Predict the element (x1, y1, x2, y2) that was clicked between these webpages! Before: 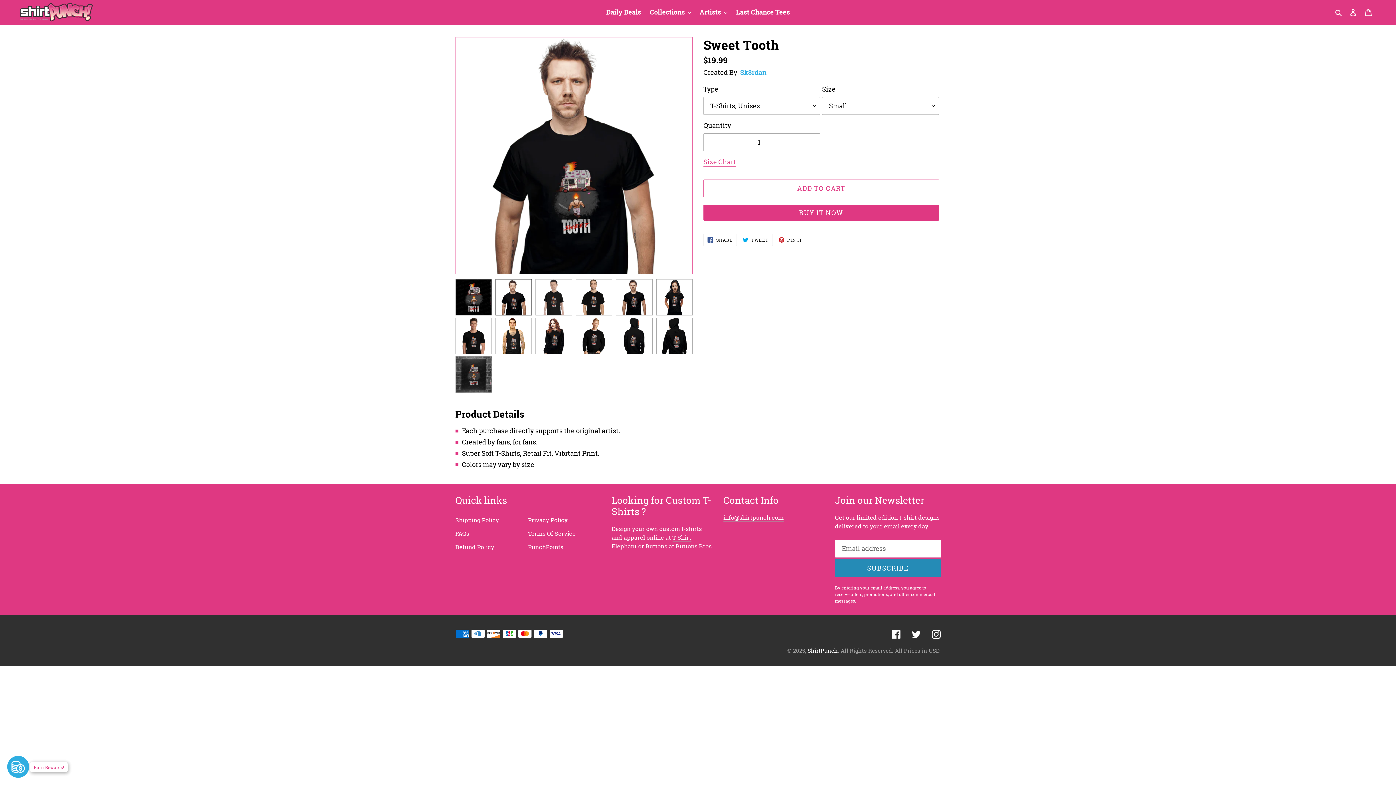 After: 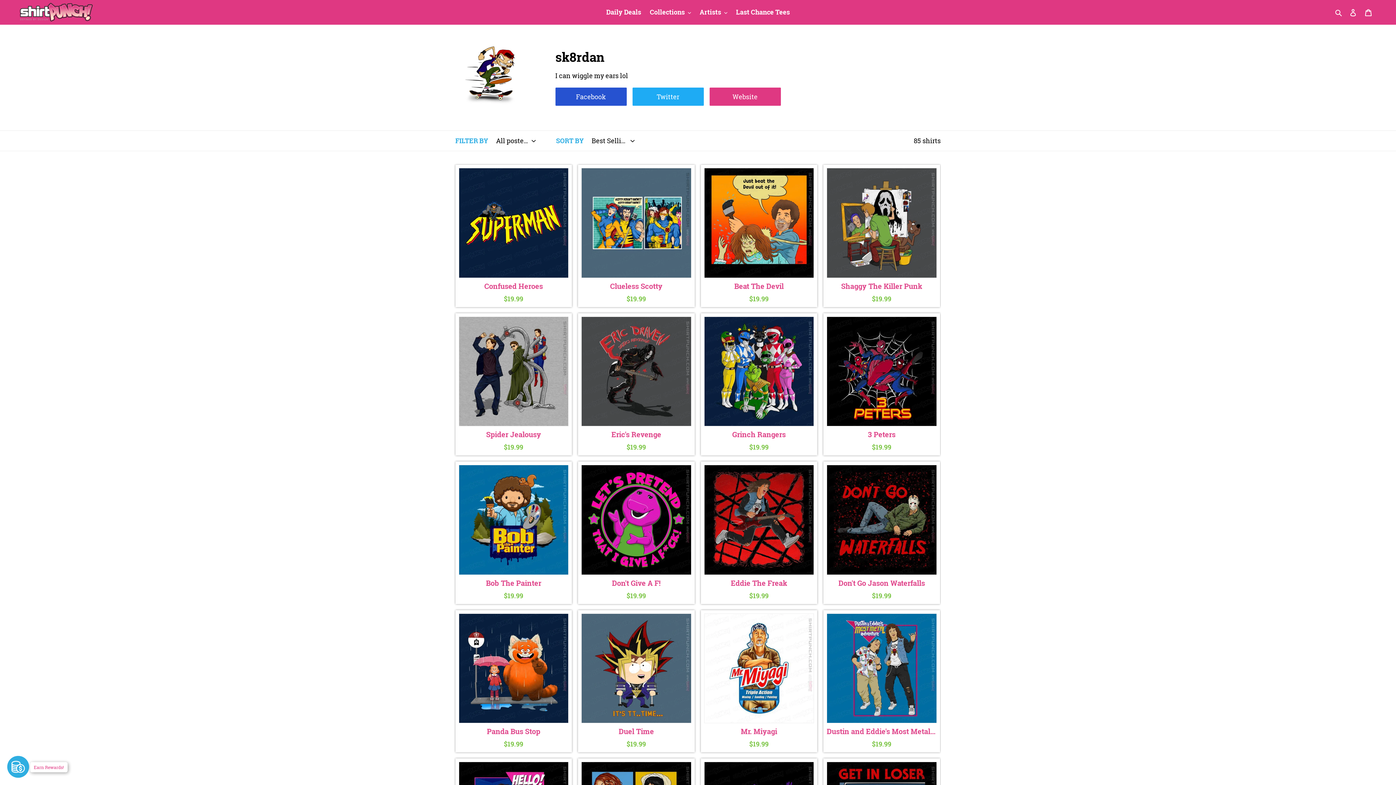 Action: bbox: (740, 68, 766, 76) label: Sk8rdan